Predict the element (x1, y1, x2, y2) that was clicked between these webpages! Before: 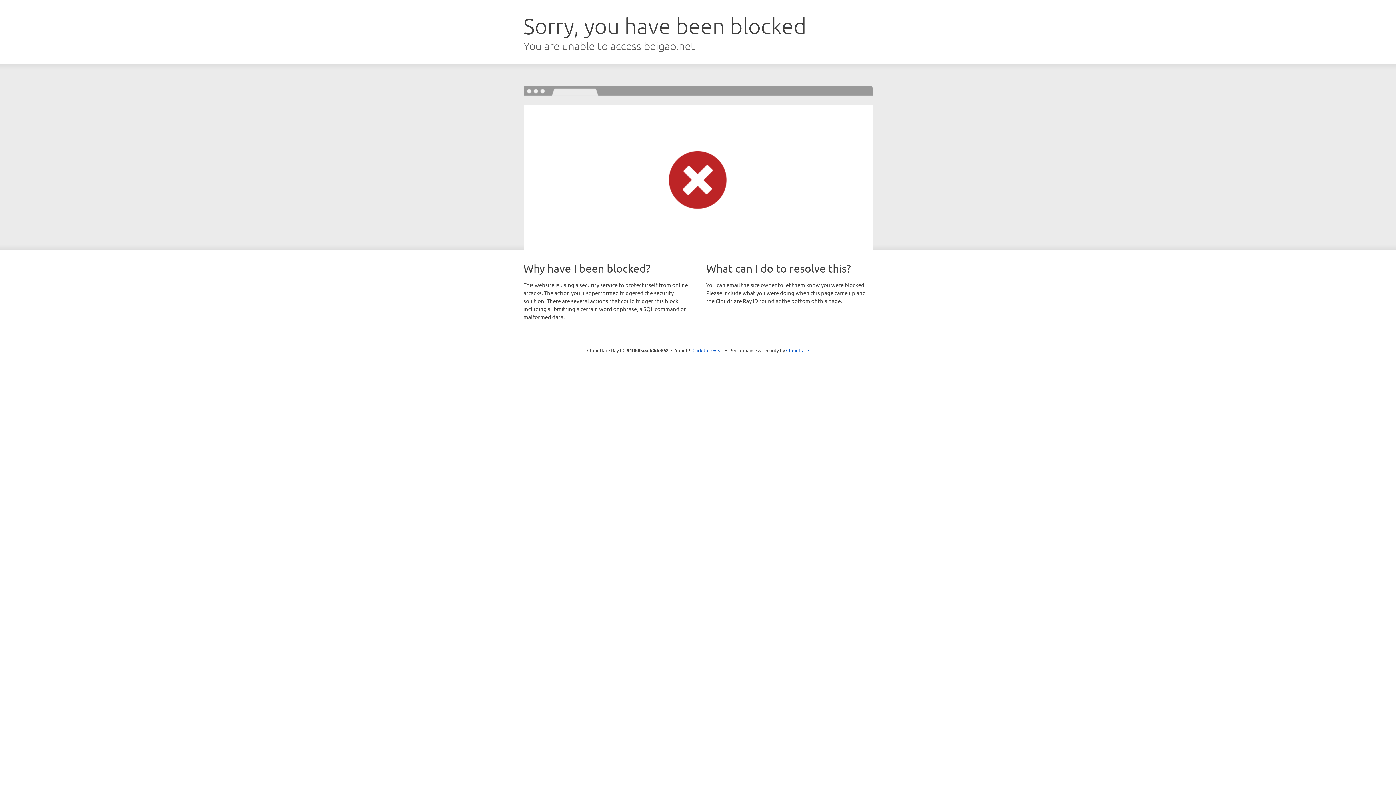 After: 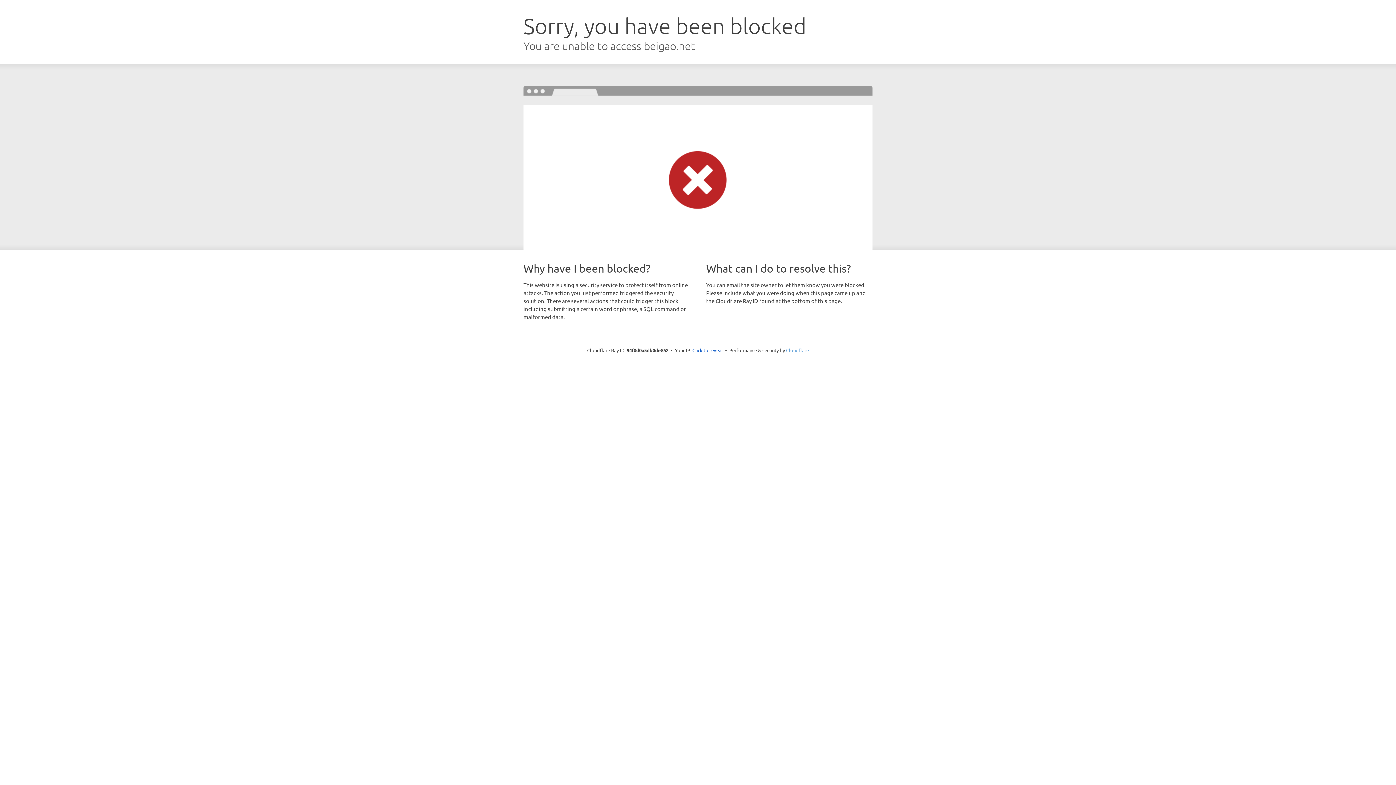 Action: bbox: (786, 347, 809, 353) label: Cloudflare